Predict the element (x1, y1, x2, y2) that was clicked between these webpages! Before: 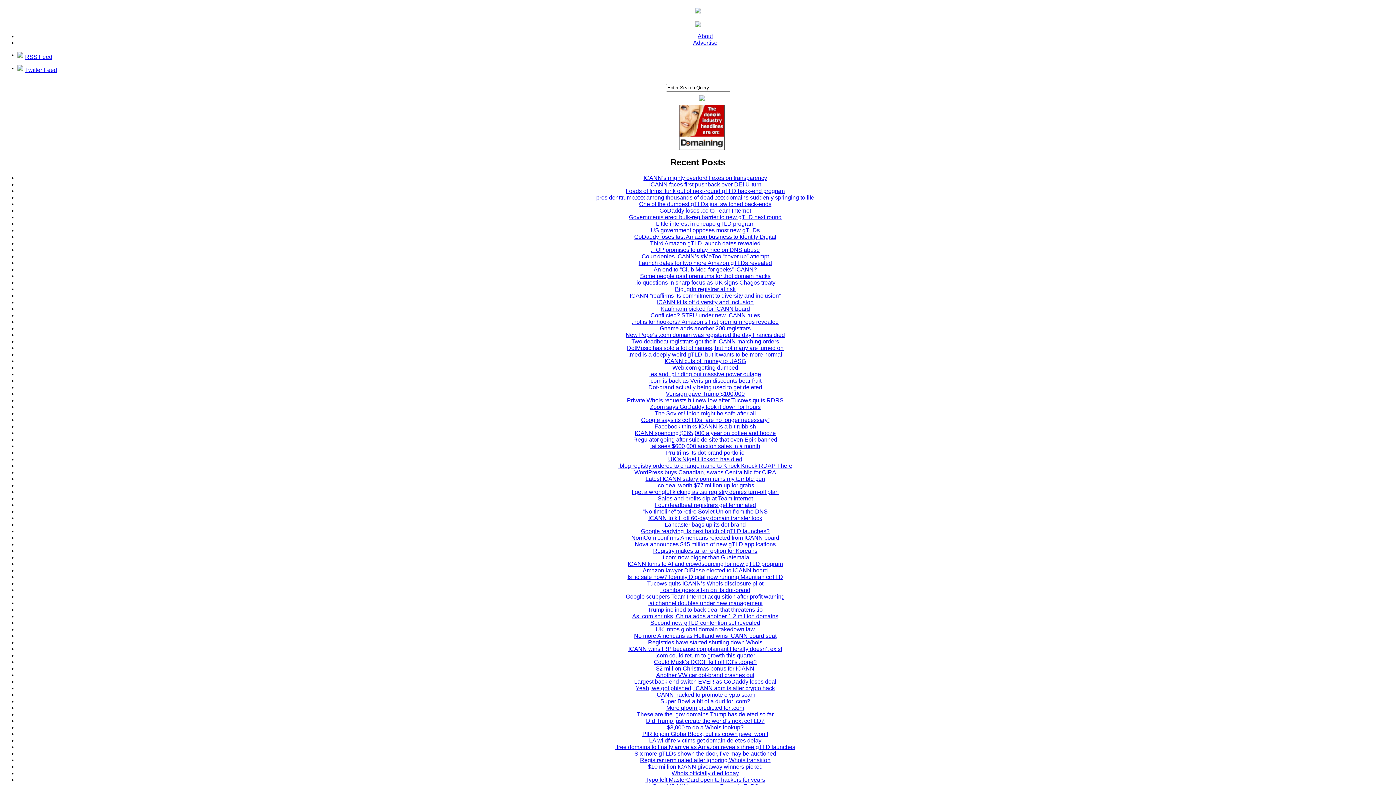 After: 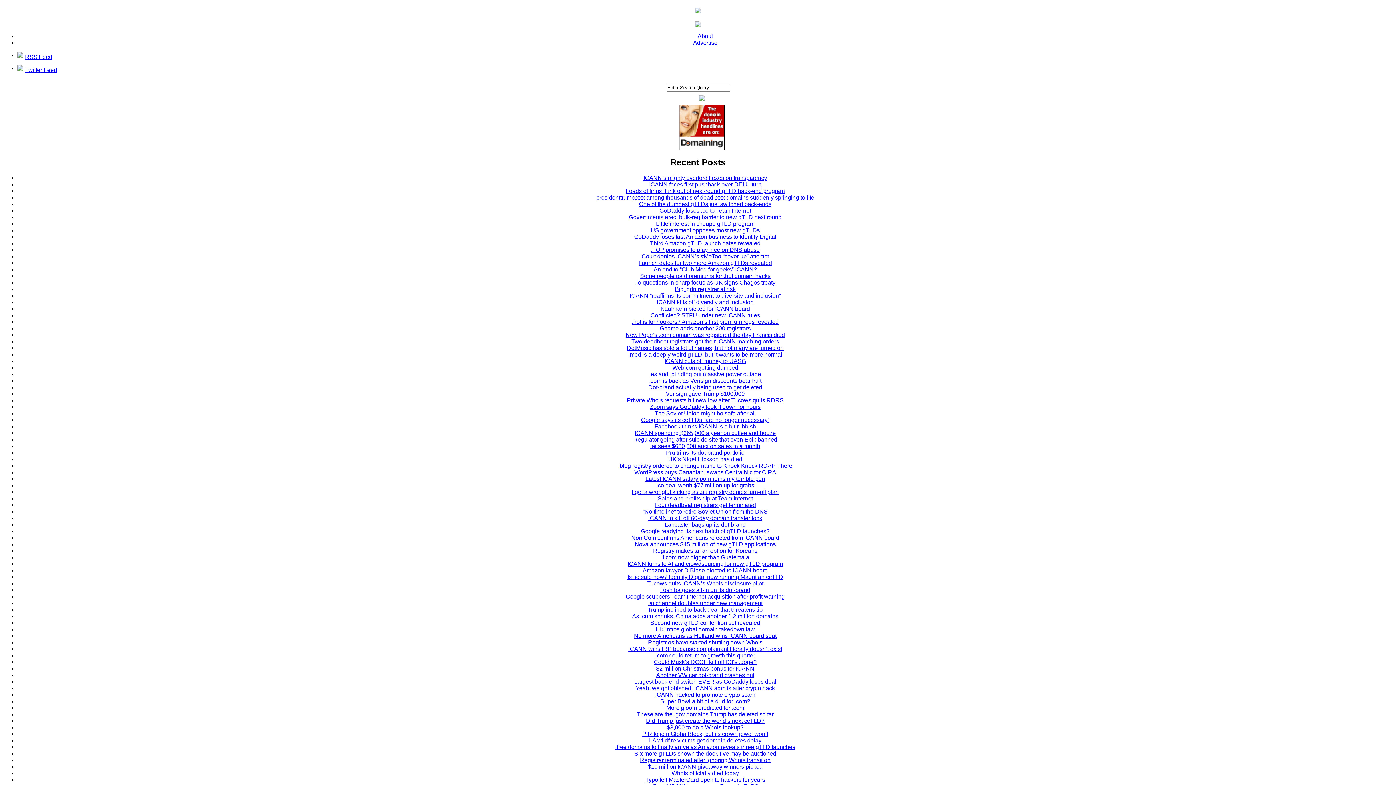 Action: bbox: (640, 757, 770, 763) label: Registrar terminated after ignoring Whois transition